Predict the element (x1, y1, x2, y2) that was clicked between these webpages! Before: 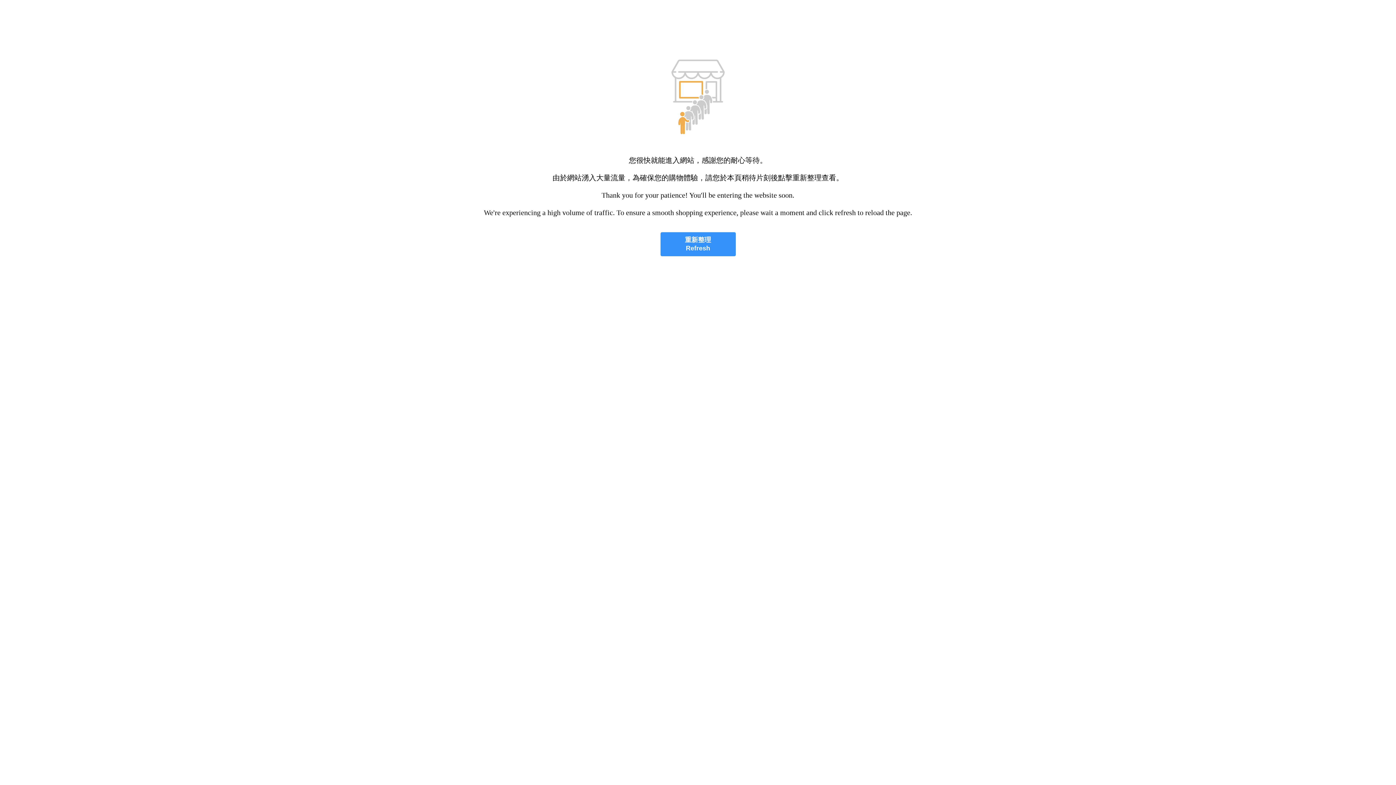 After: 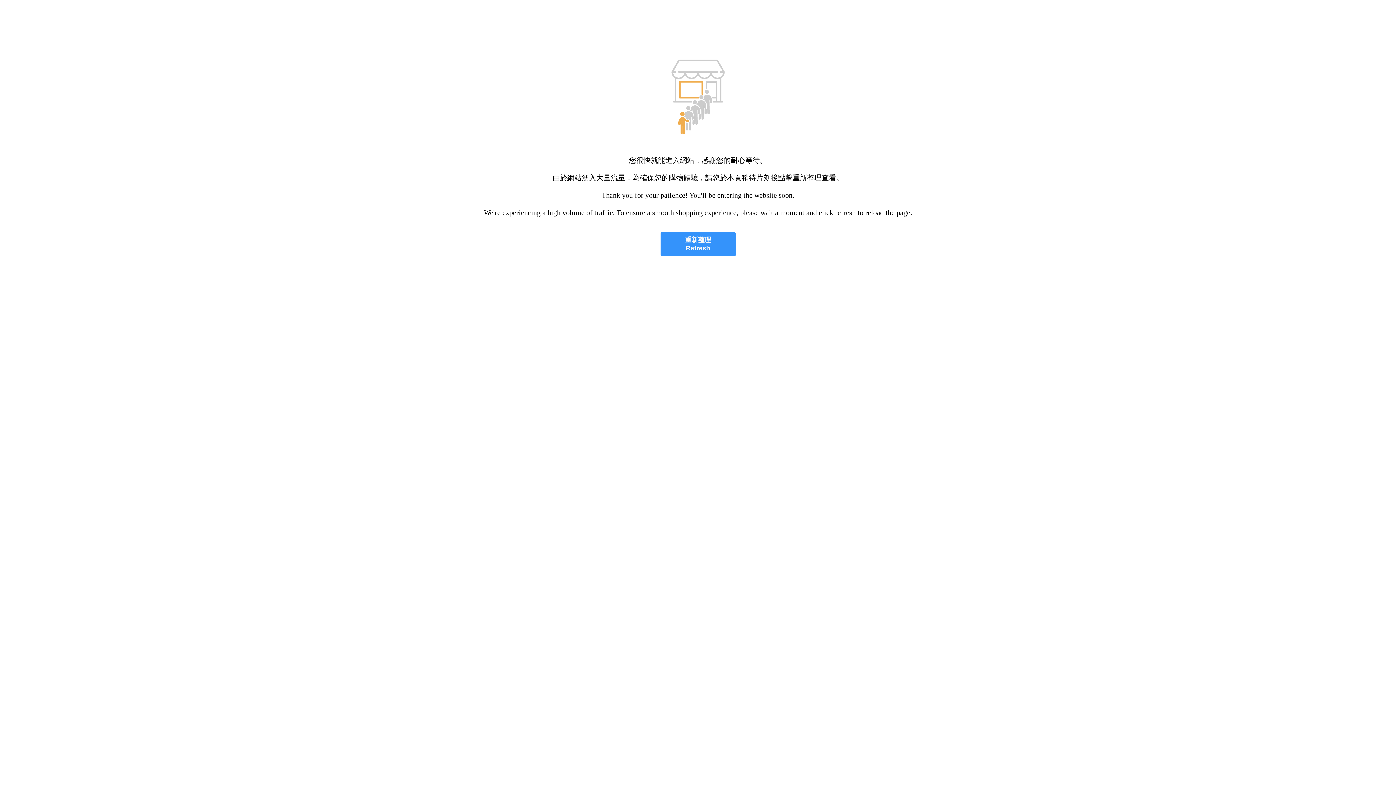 Action: bbox: (660, 232, 735, 256) label: 重新整理
Refresh